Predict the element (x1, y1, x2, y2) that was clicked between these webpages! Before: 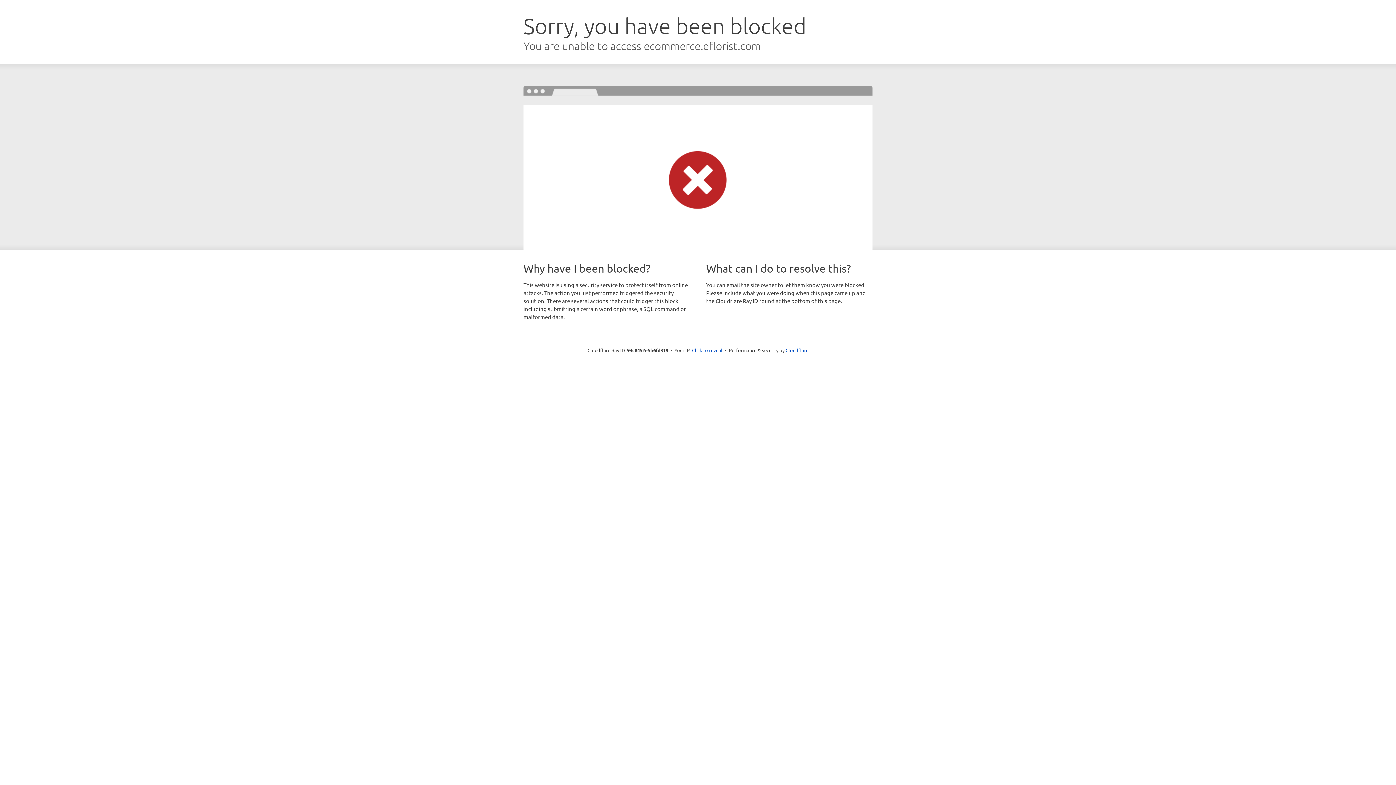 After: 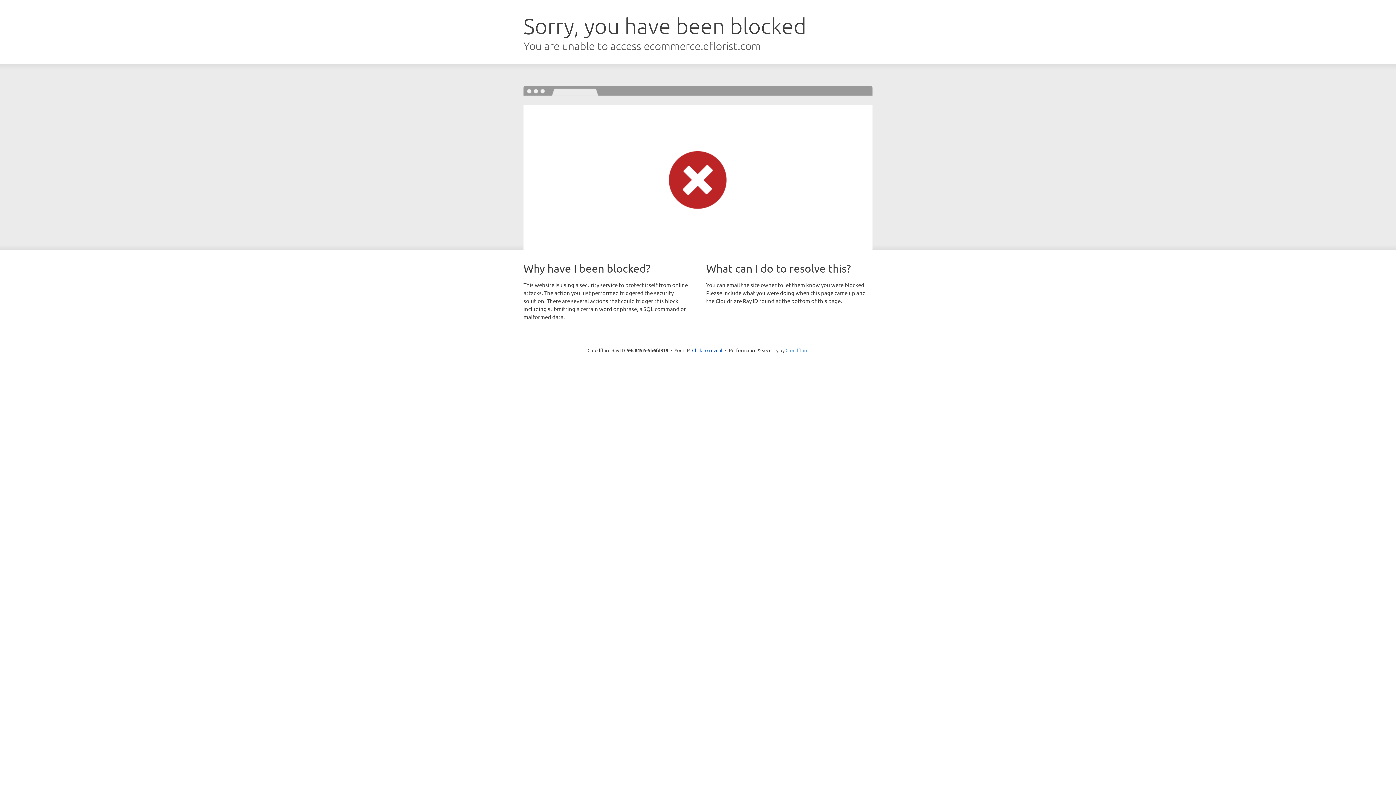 Action: bbox: (785, 347, 808, 353) label: Cloudflare